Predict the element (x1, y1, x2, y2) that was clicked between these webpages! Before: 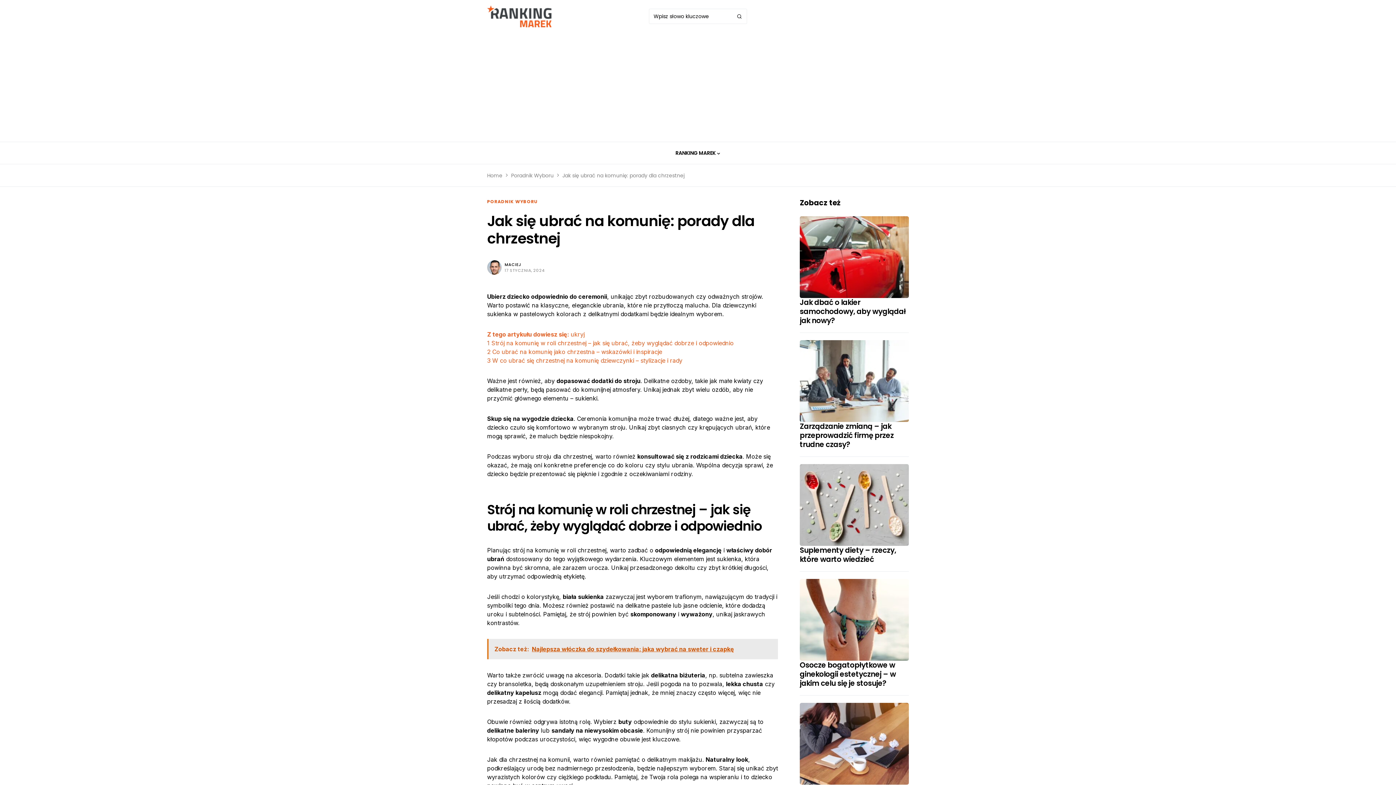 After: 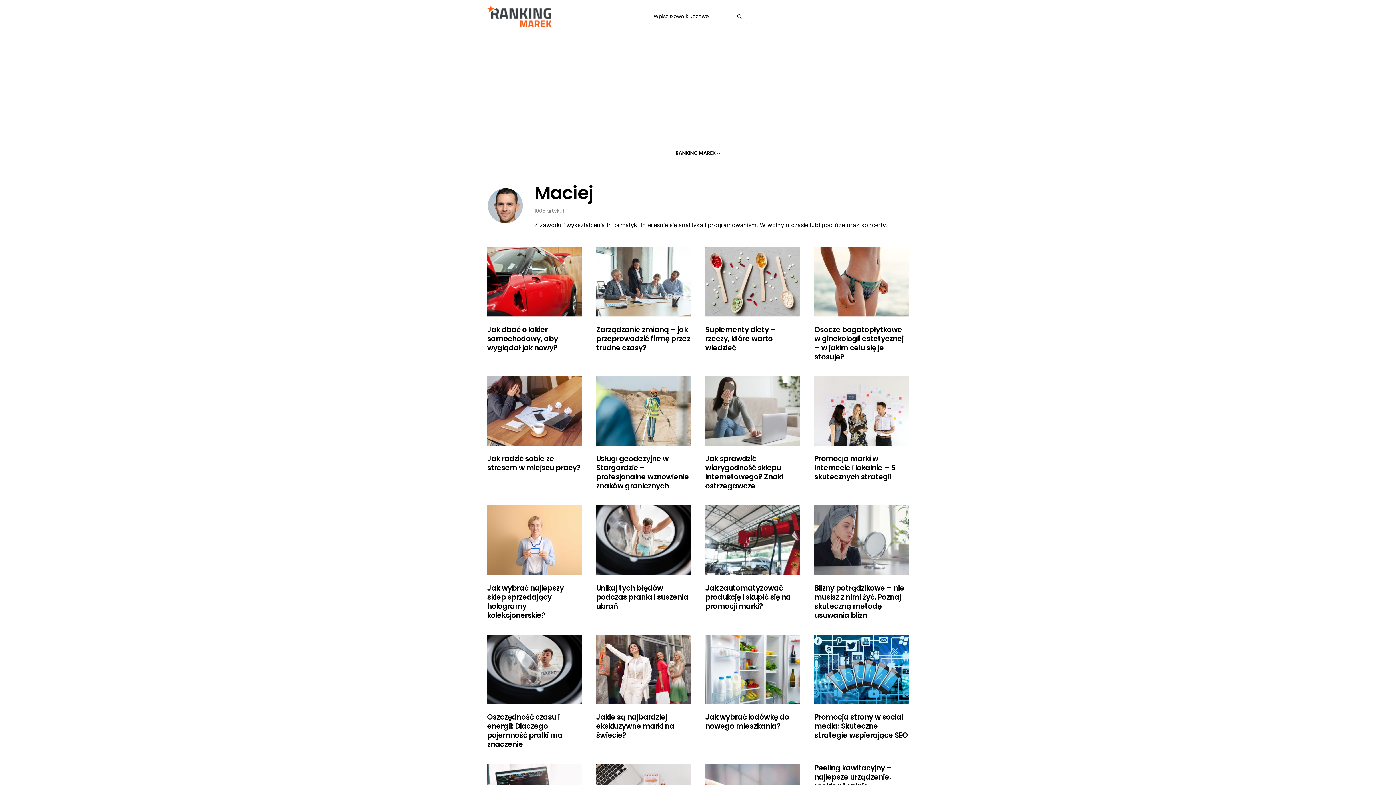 Action: bbox: (487, 260, 501, 274)